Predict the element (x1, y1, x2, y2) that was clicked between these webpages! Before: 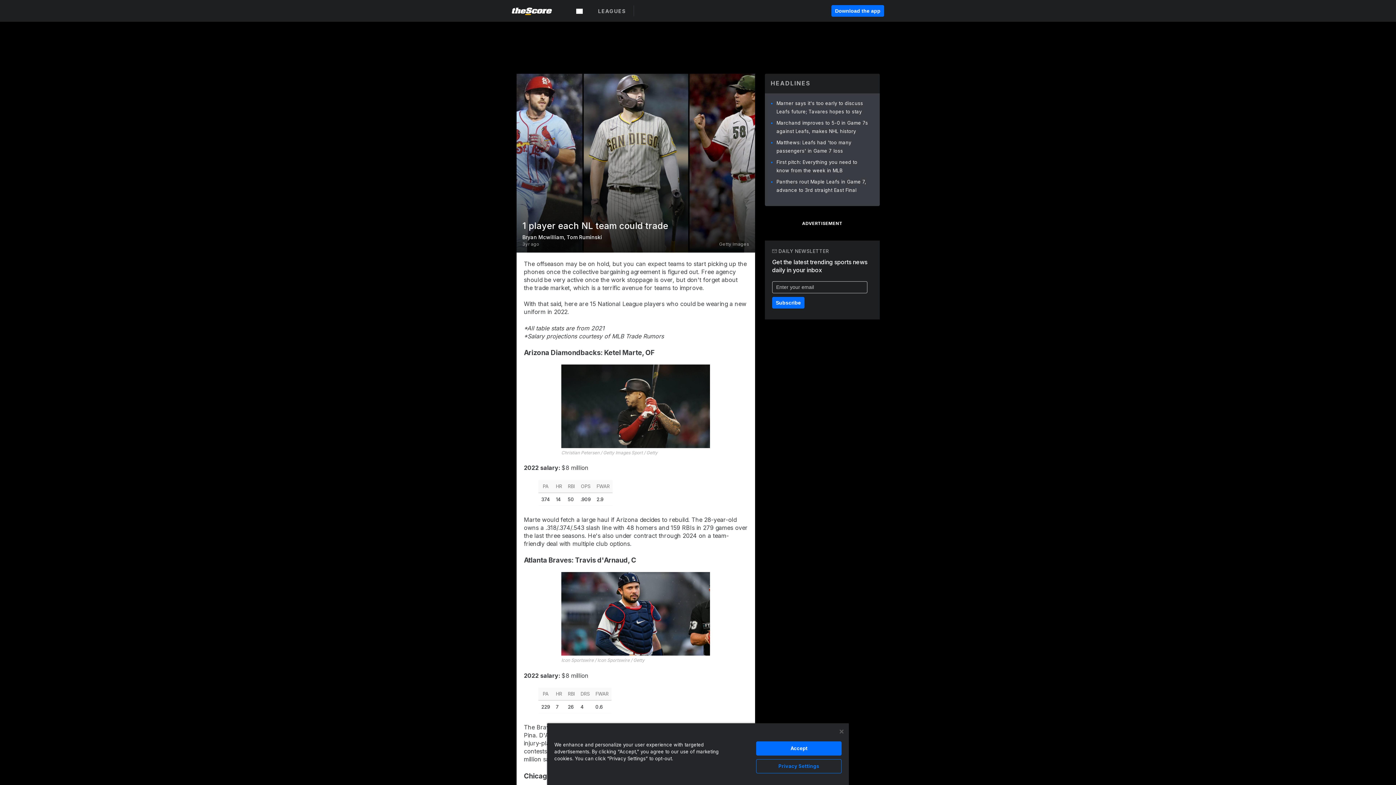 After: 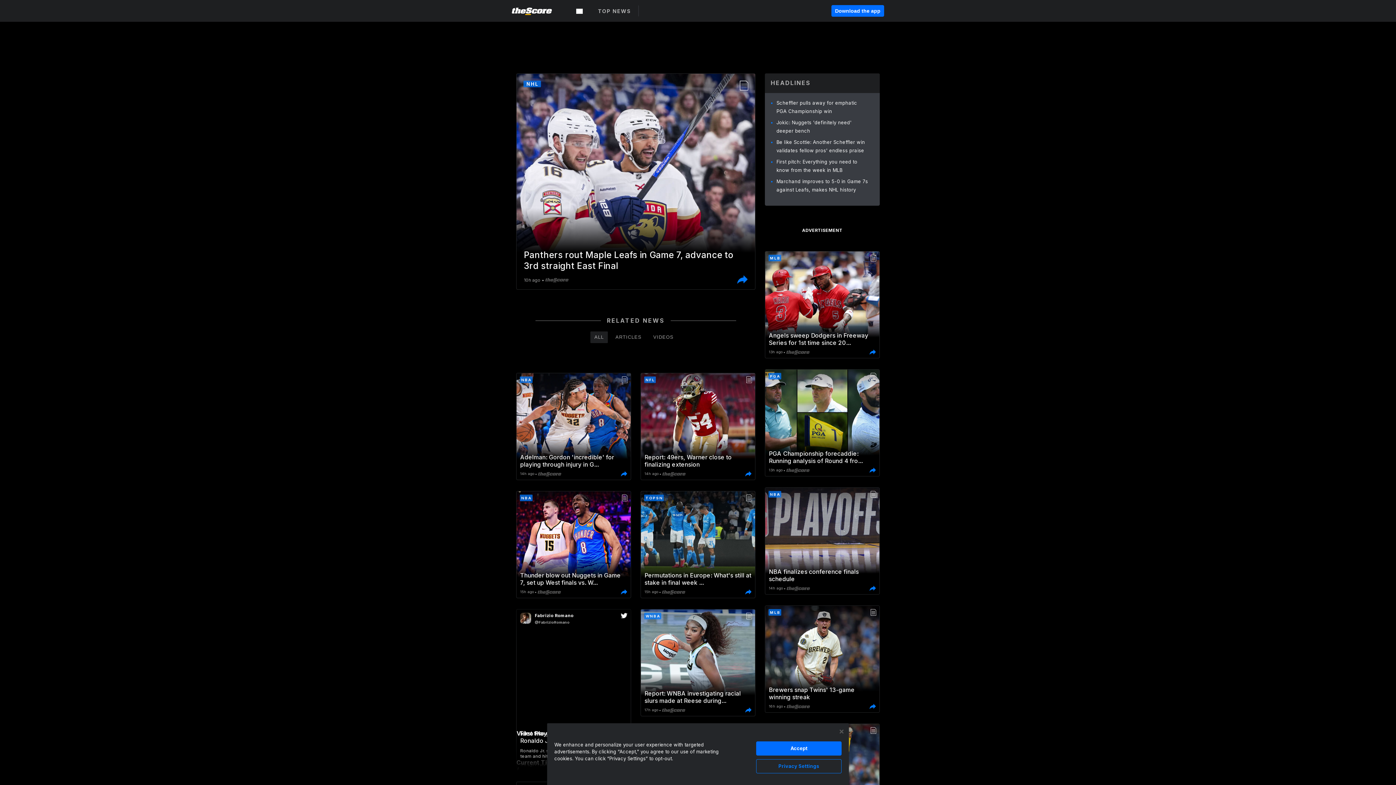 Action: label: LEAGUES bbox: (598, 7, 626, 14)